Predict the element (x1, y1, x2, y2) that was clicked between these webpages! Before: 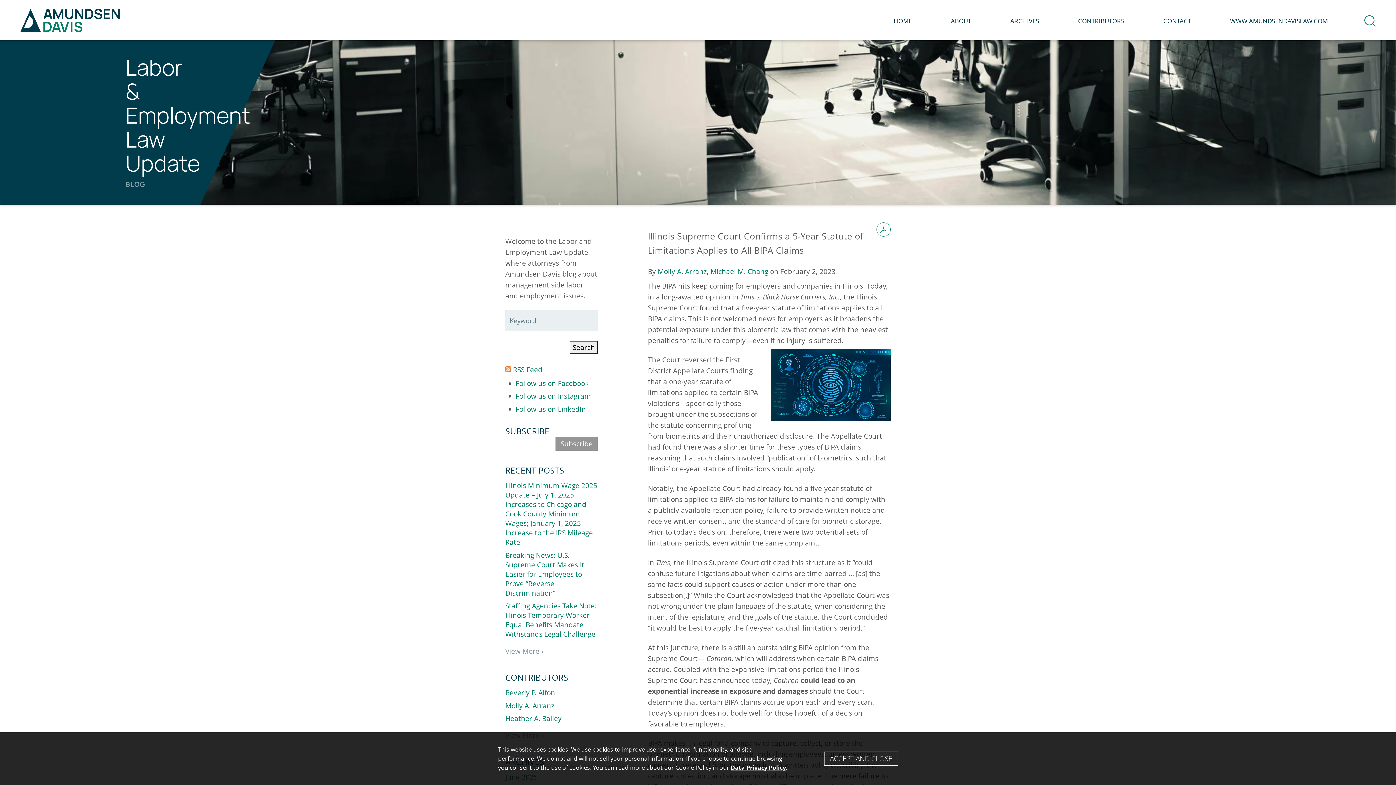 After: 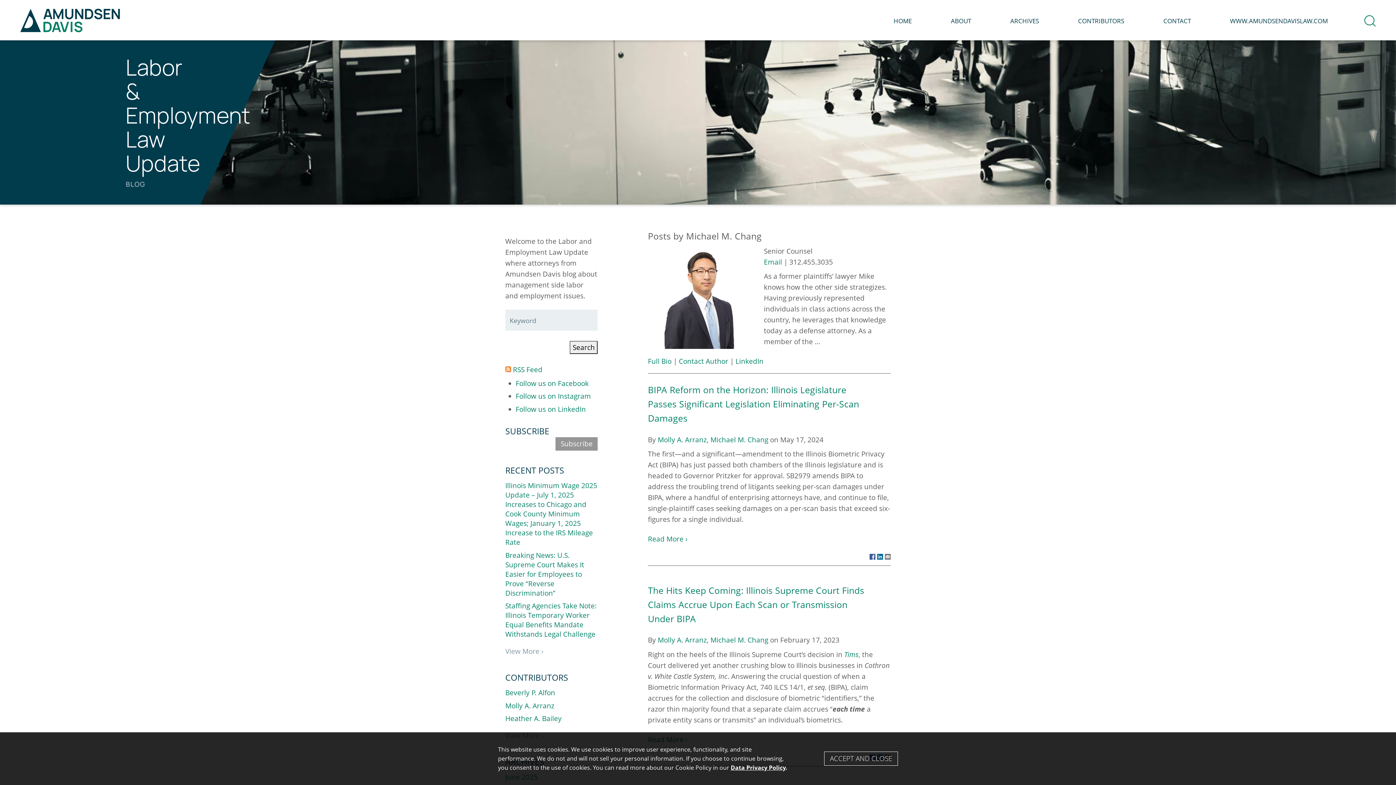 Action: label: Michael M. Chang bbox: (710, 266, 768, 276)